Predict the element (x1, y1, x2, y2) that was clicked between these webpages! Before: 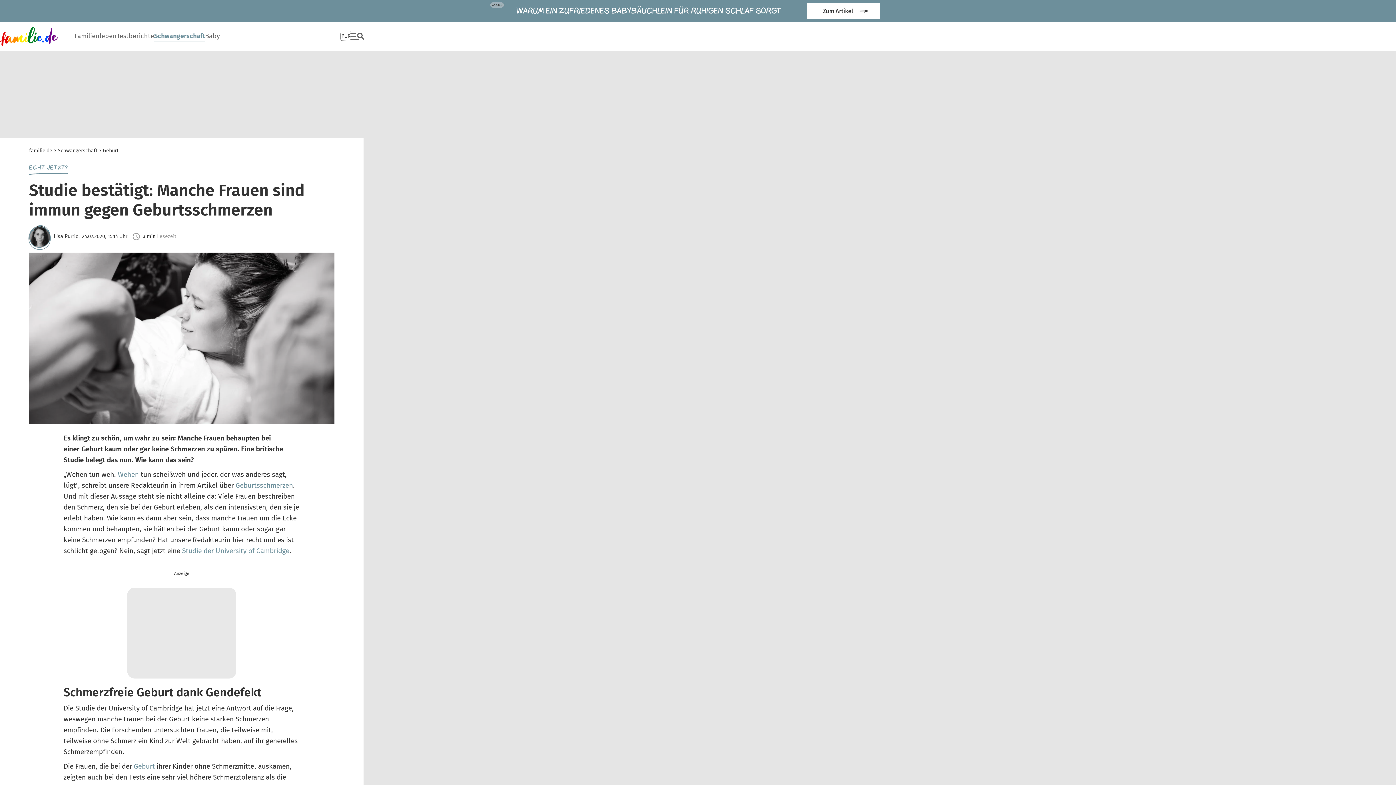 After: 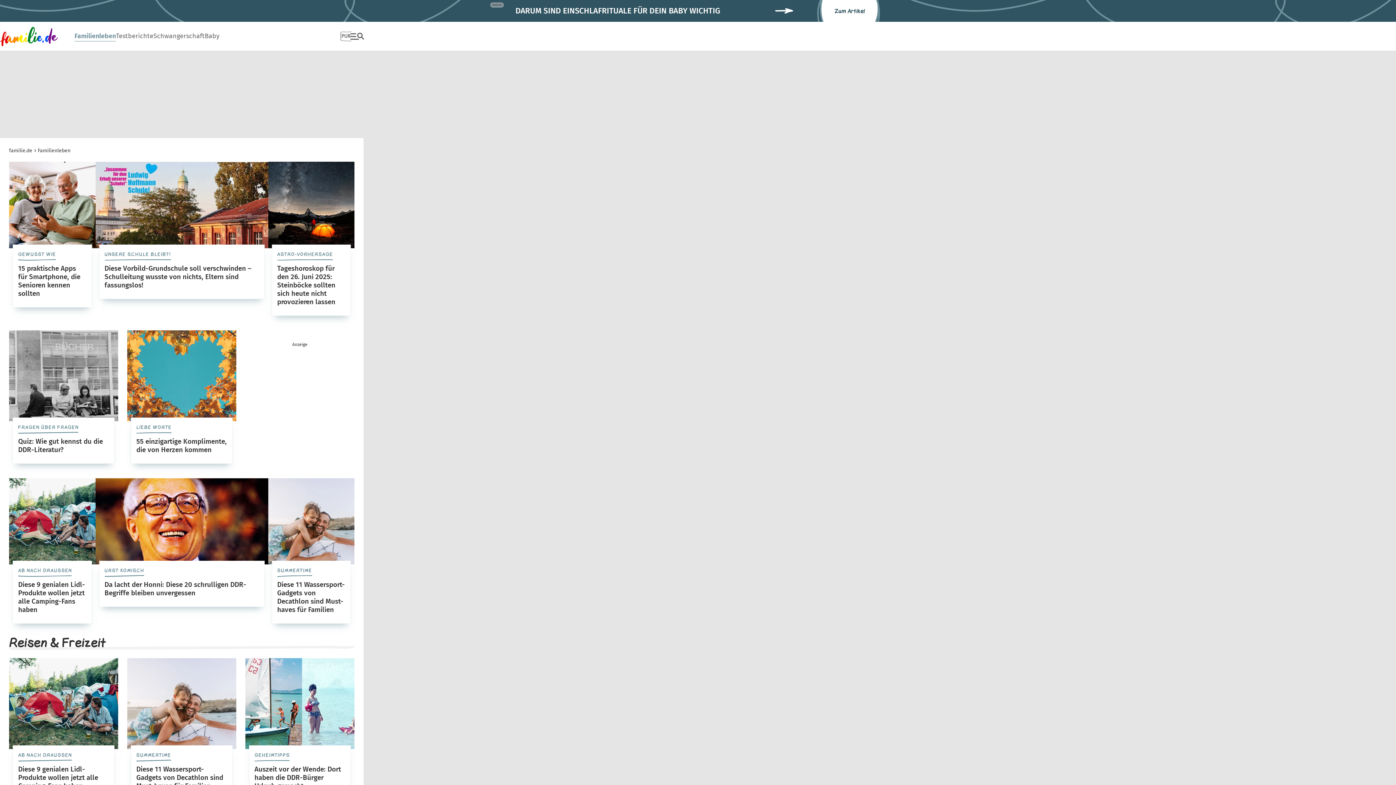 Action: bbox: (74, 24, 116, 47) label: Familienleben